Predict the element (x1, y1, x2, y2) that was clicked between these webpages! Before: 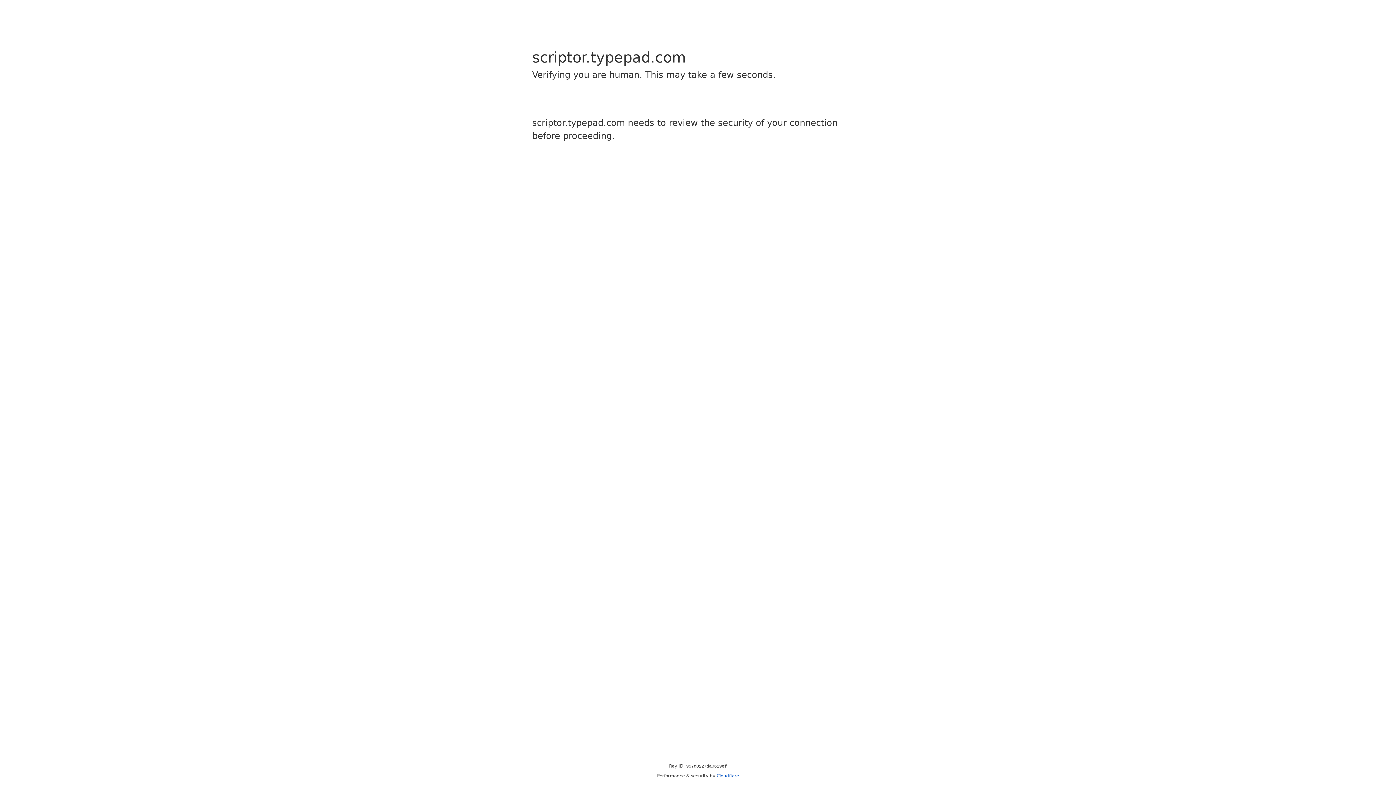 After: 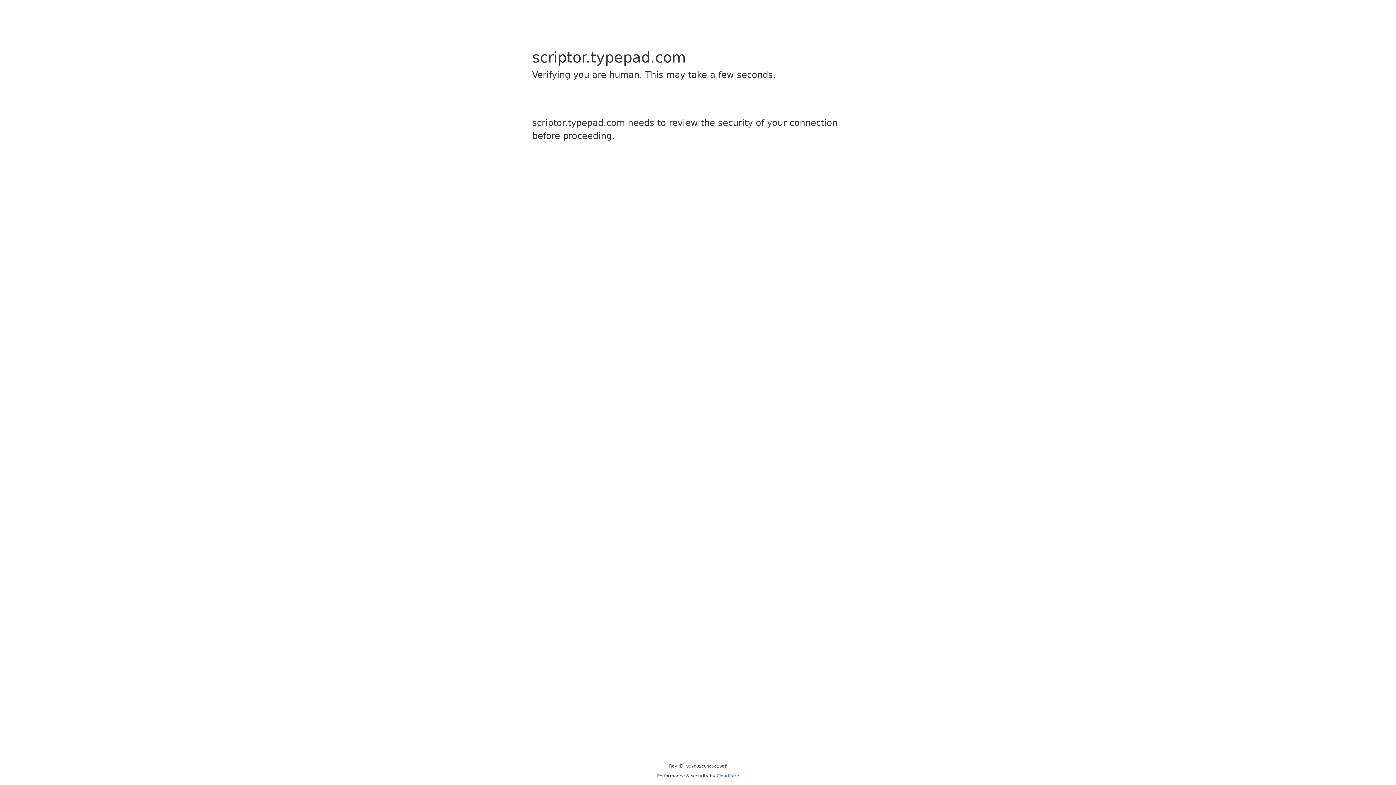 Action: label: Cloudflare bbox: (716, 773, 739, 778)